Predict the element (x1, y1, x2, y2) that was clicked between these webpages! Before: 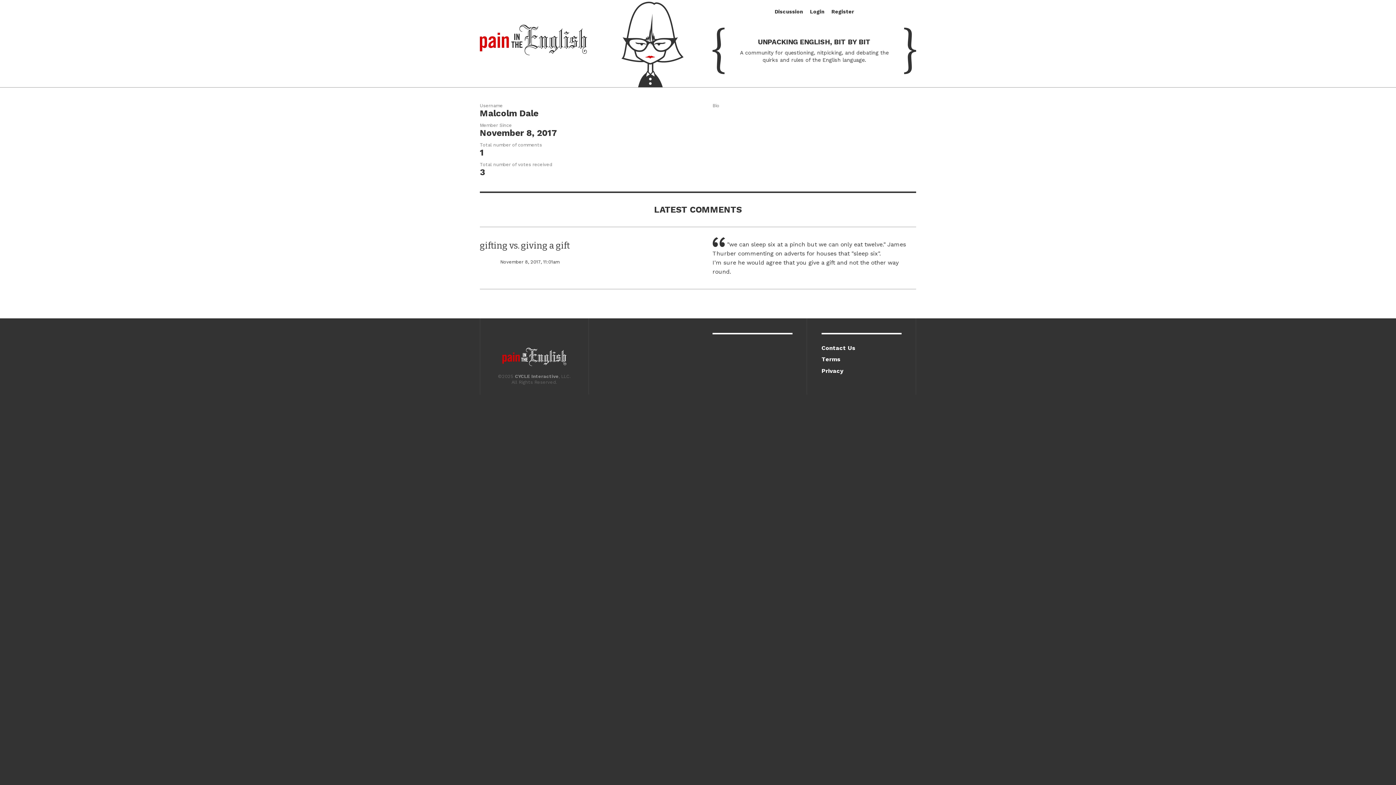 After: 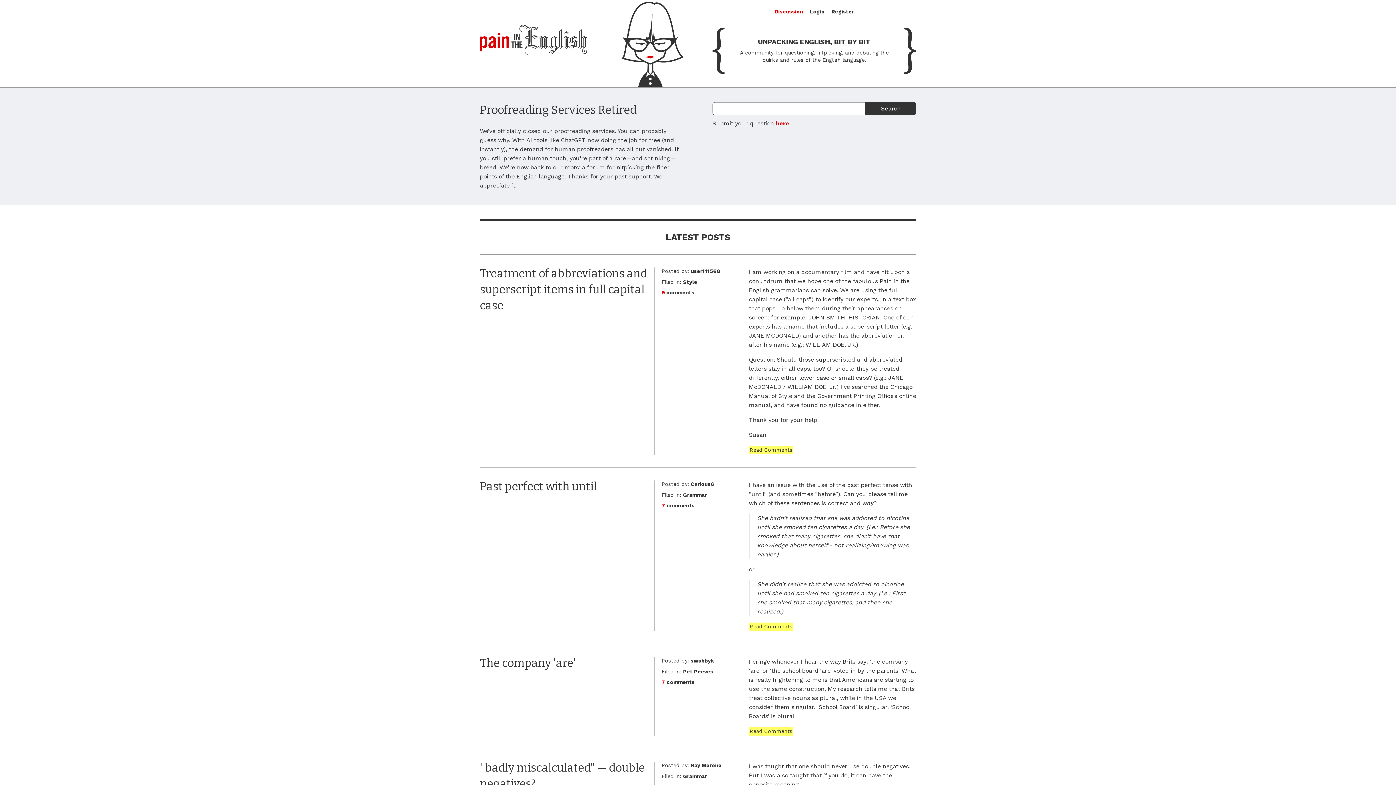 Action: bbox: (774, 0, 803, 23) label: Discussion